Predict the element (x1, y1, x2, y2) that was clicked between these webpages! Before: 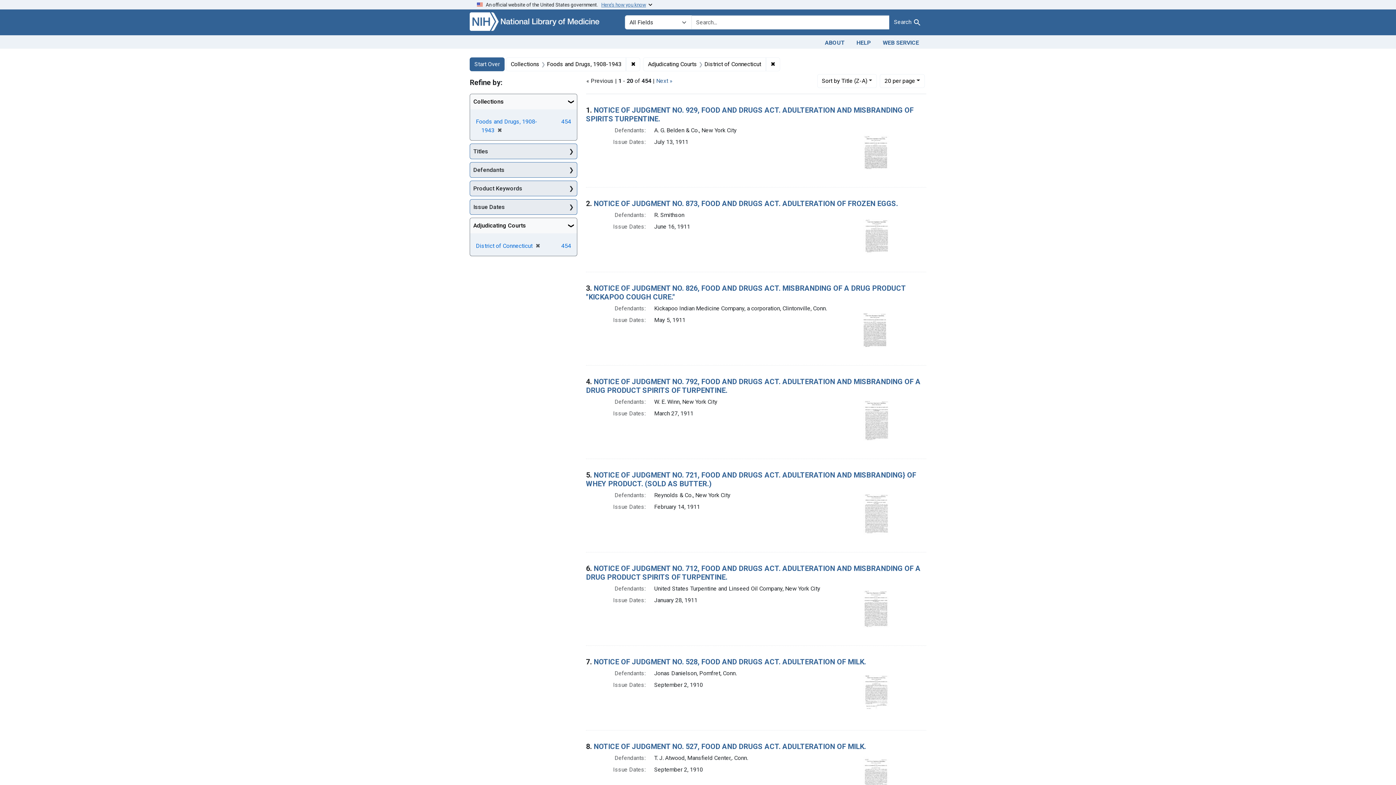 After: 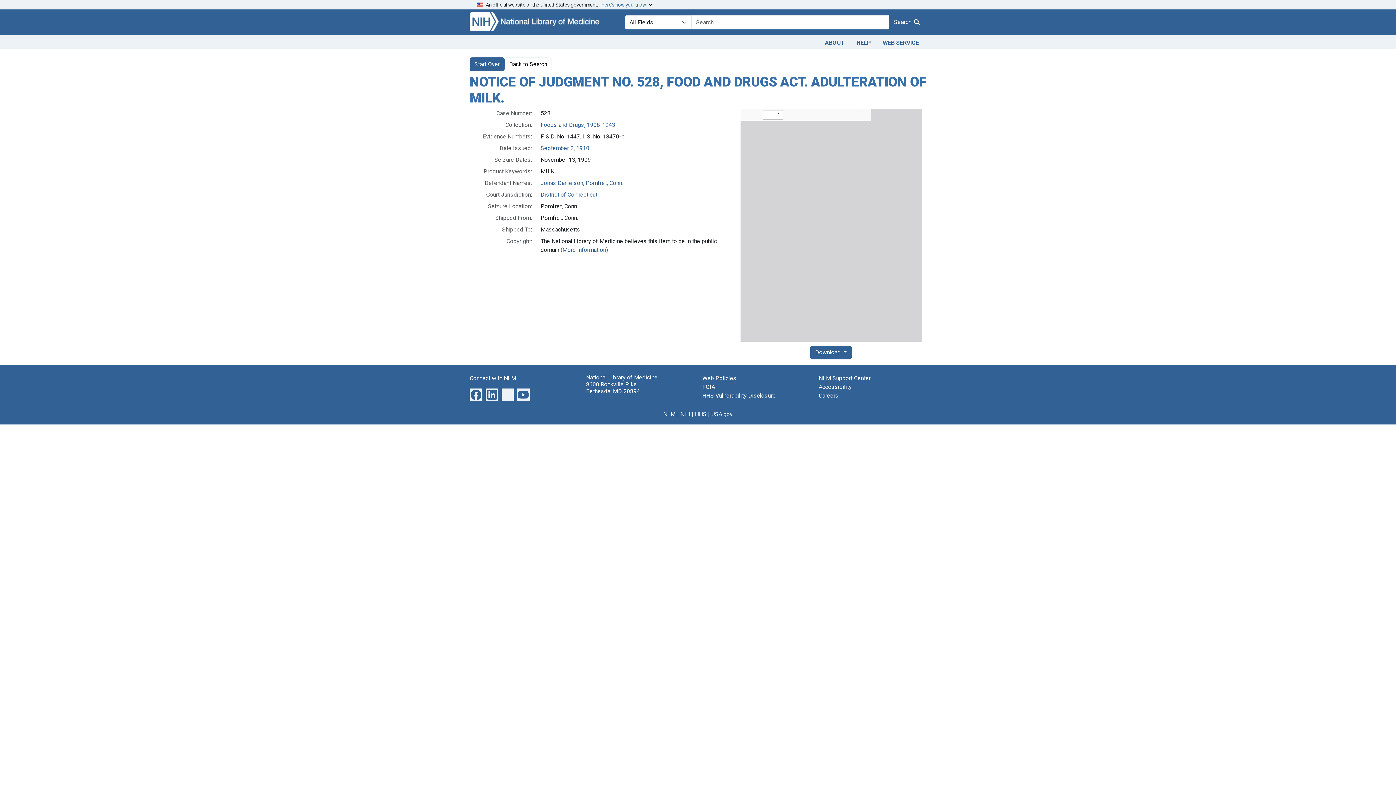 Action: bbox: (863, 687, 897, 694)